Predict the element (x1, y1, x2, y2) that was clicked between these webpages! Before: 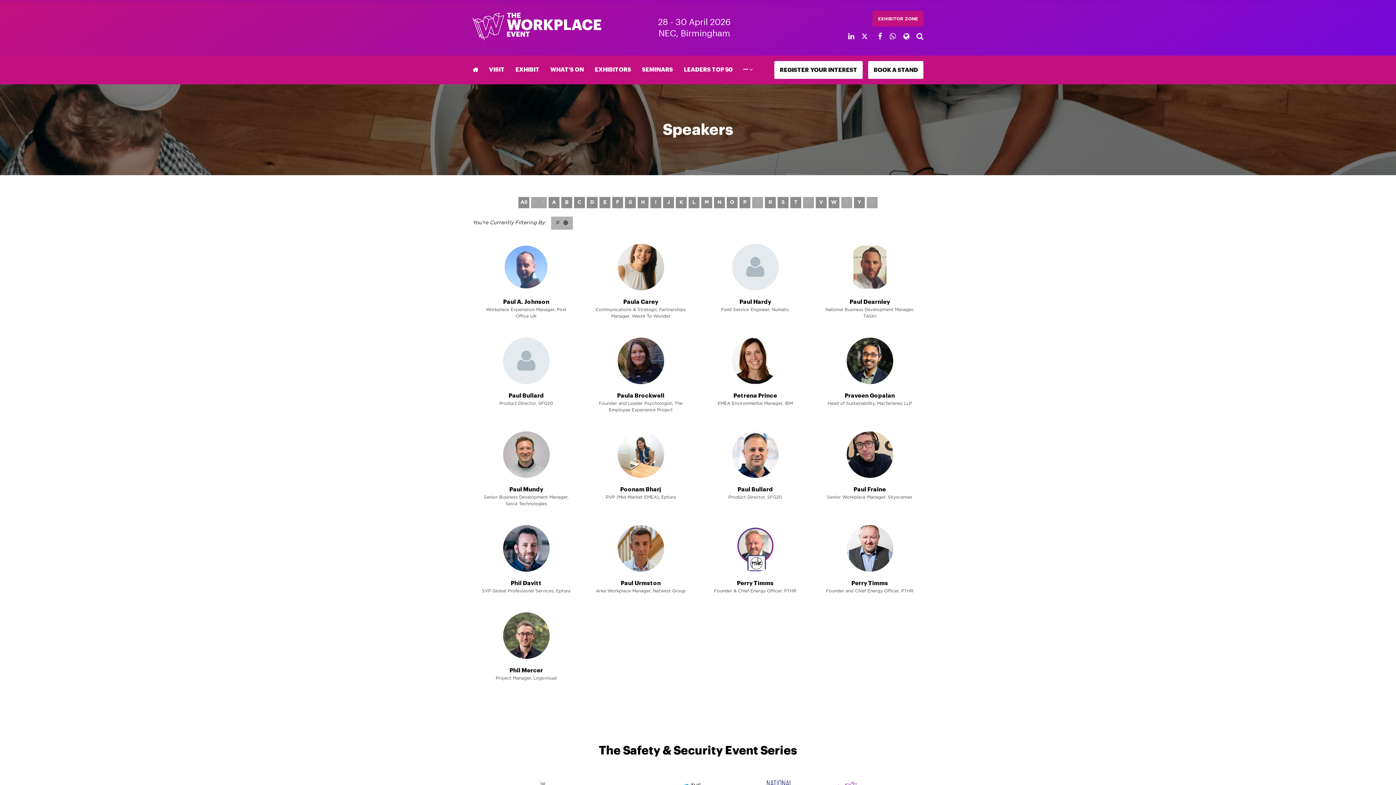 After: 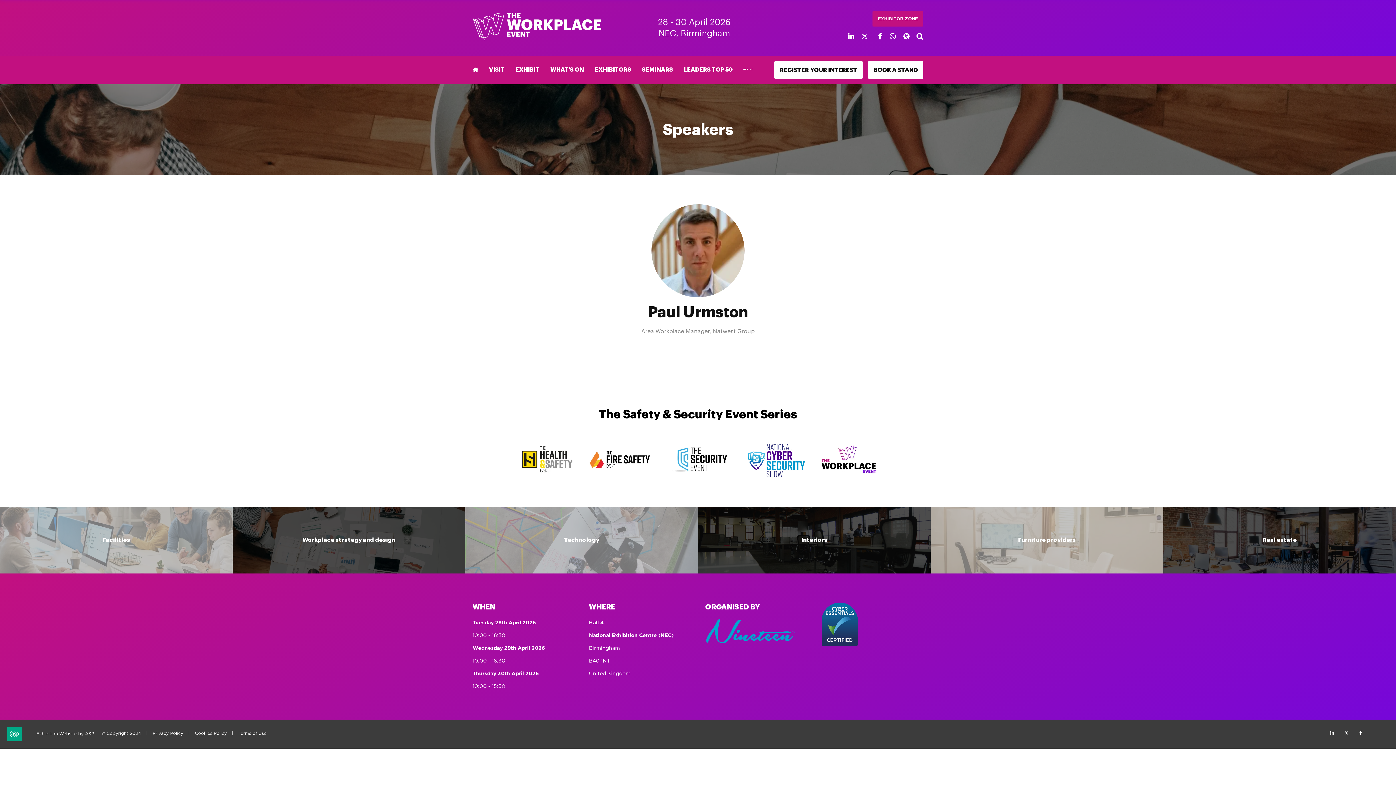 Action: label: Paul Urmston bbox: (617, 525, 664, 572)